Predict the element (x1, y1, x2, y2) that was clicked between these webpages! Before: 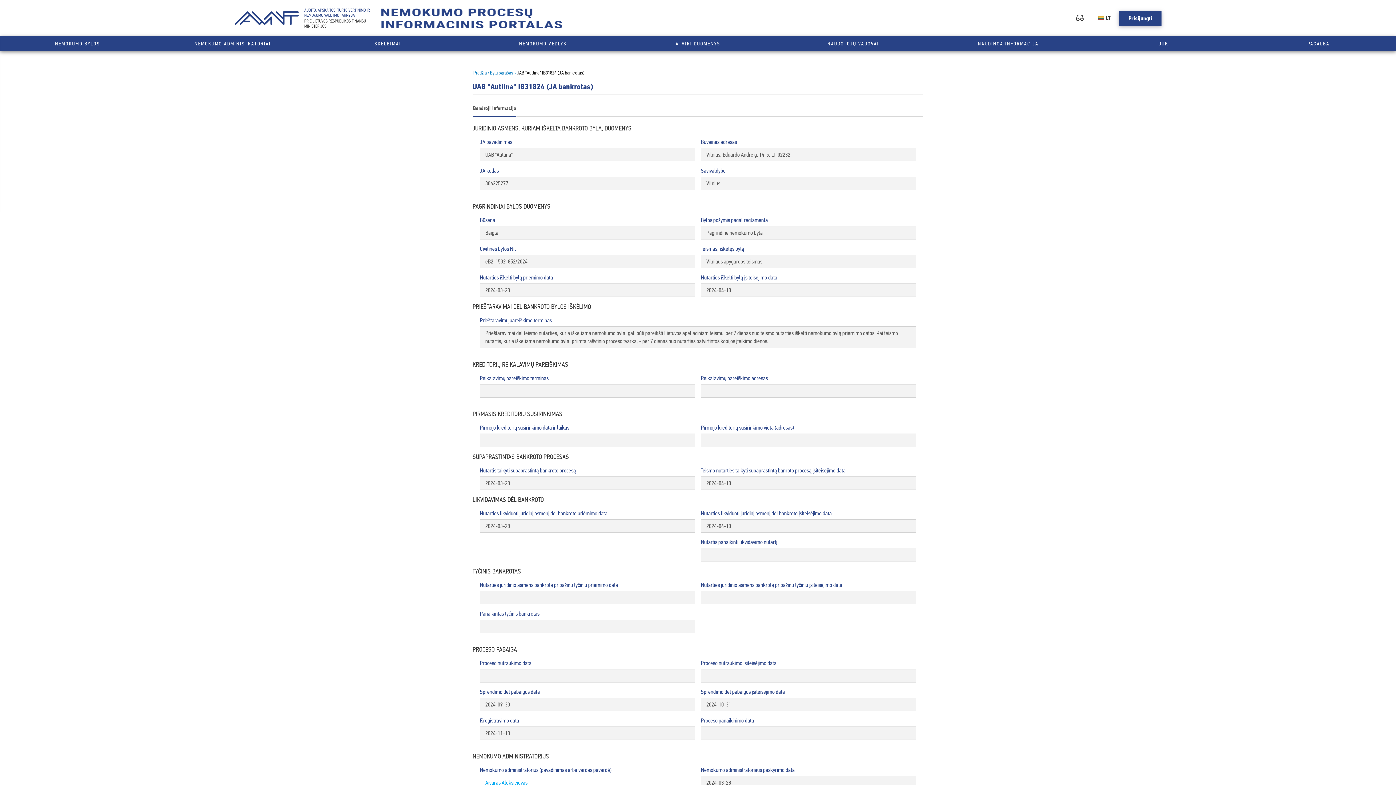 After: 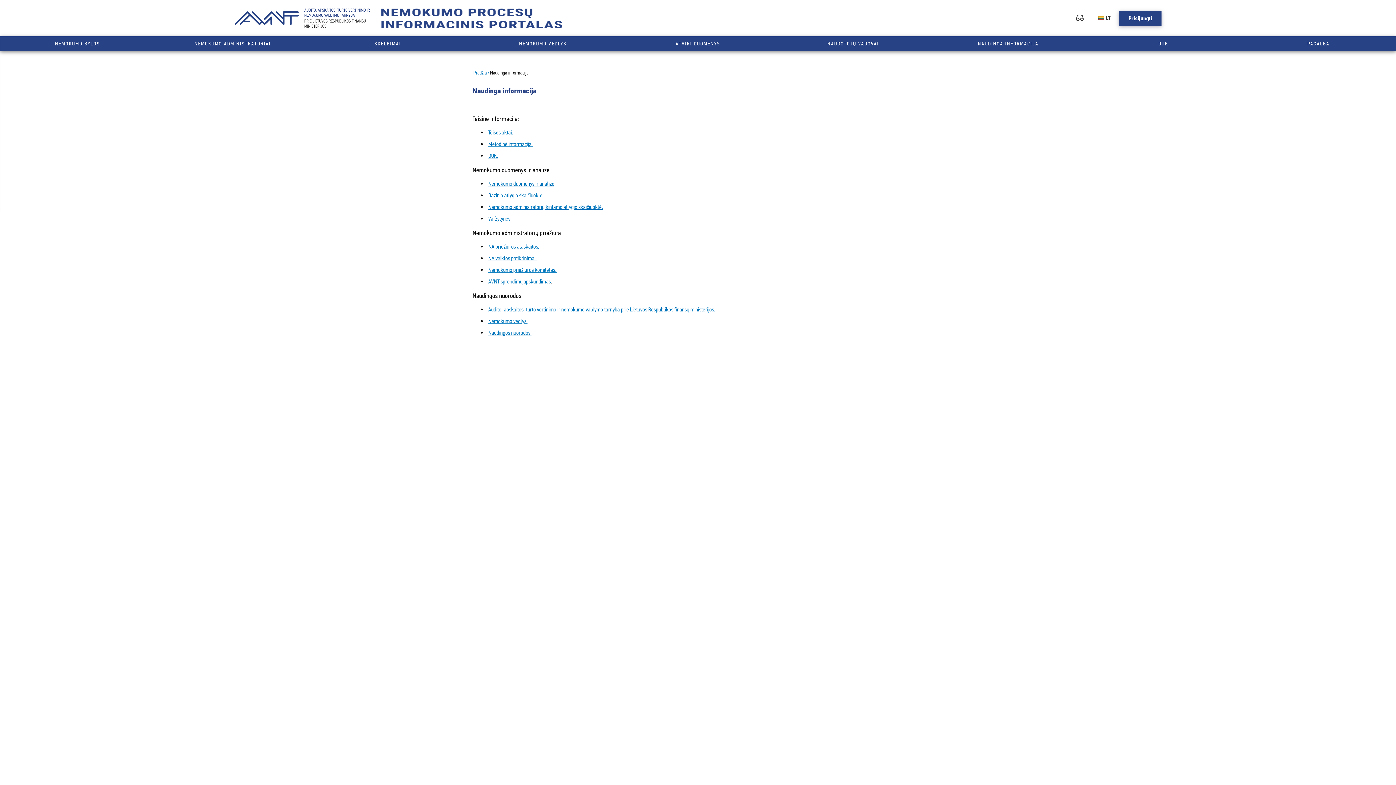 Action: label: NAUDINGA INFORMACIJA bbox: (978, 40, 1038, 47)